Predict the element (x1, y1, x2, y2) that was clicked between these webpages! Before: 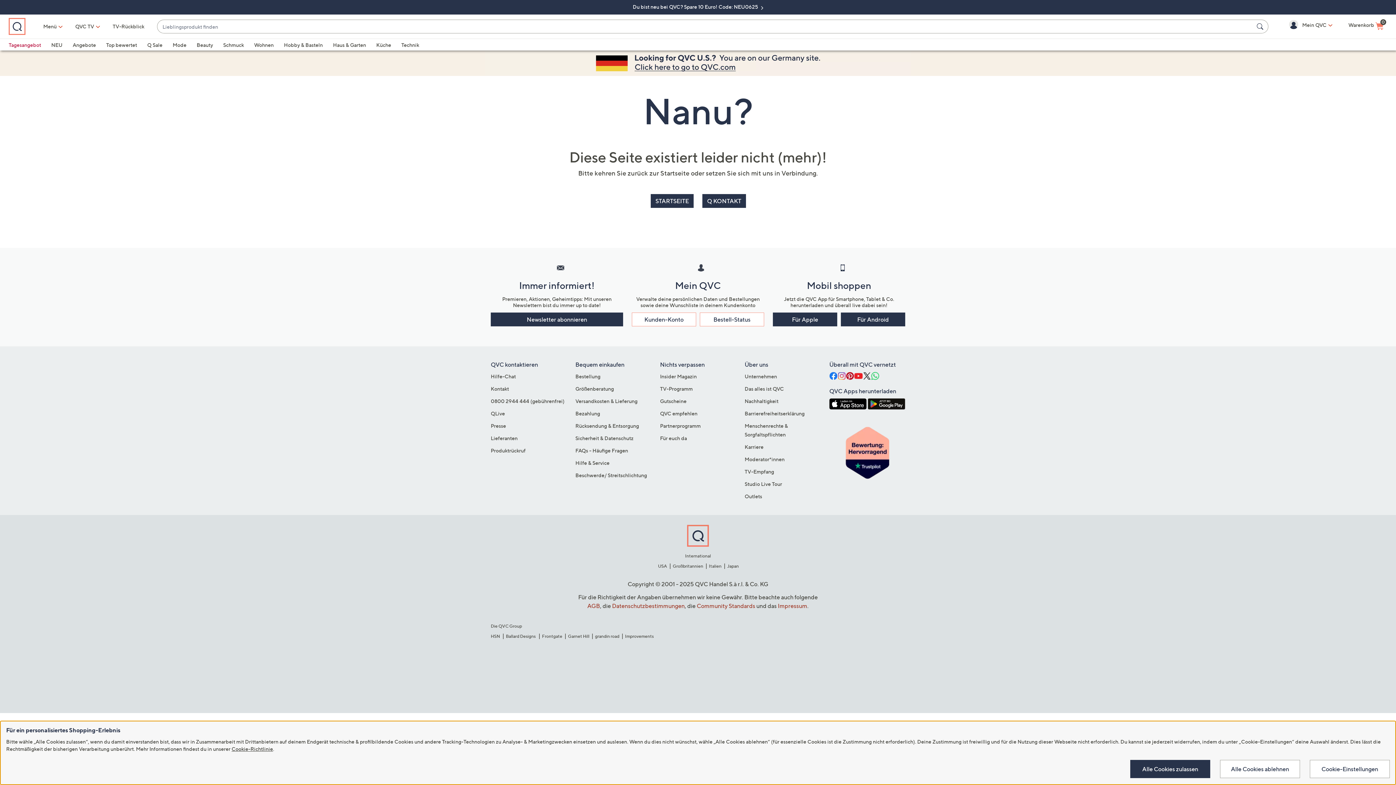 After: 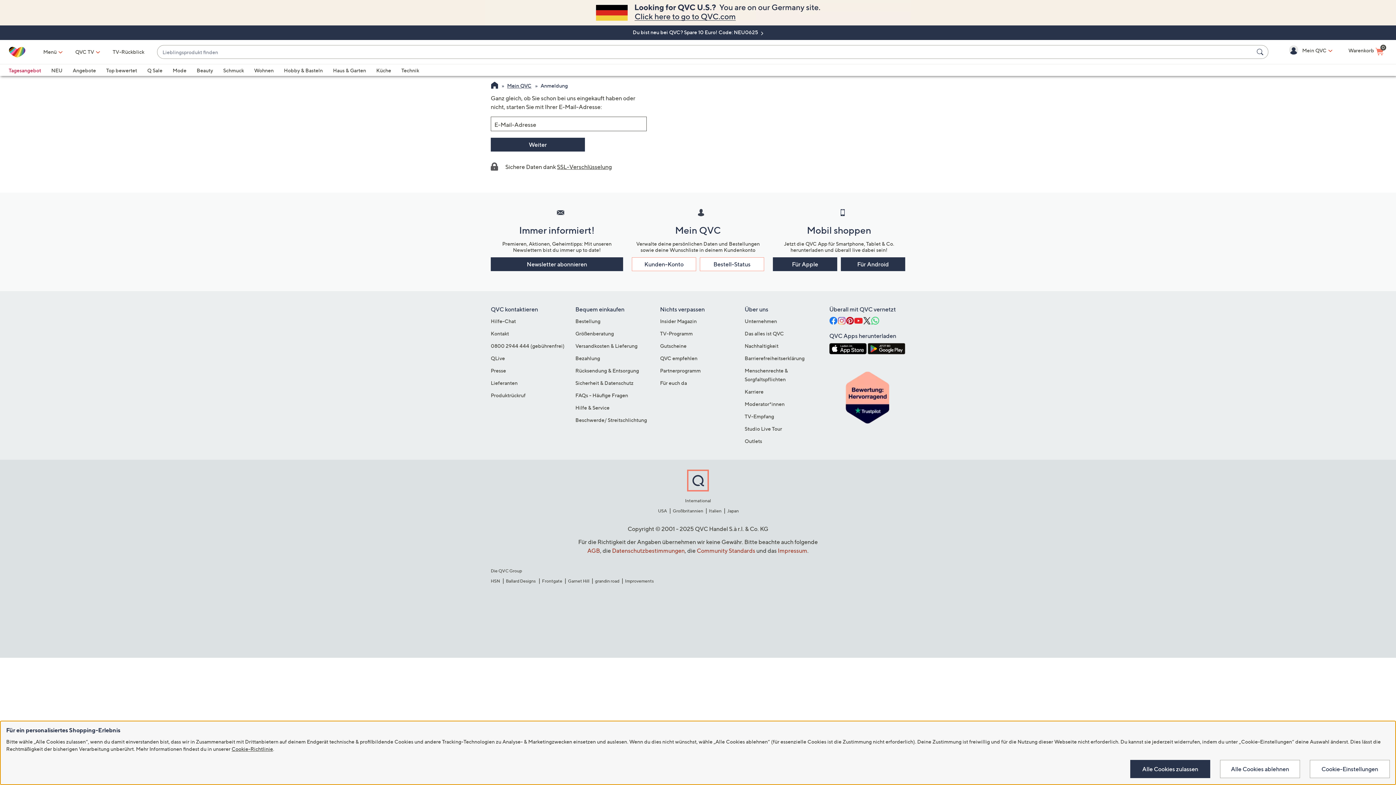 Action: bbox: (700, 312, 764, 326) label: Bestell-Status